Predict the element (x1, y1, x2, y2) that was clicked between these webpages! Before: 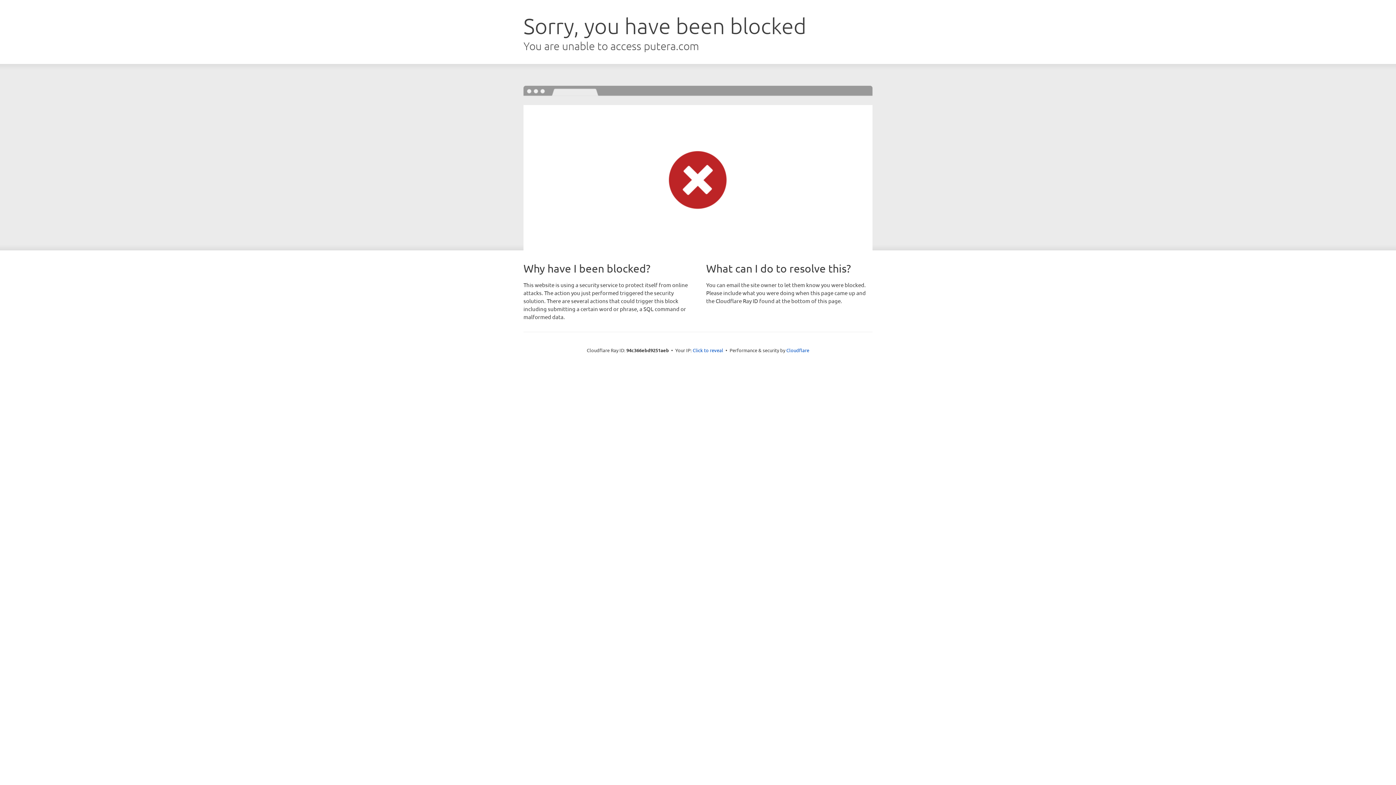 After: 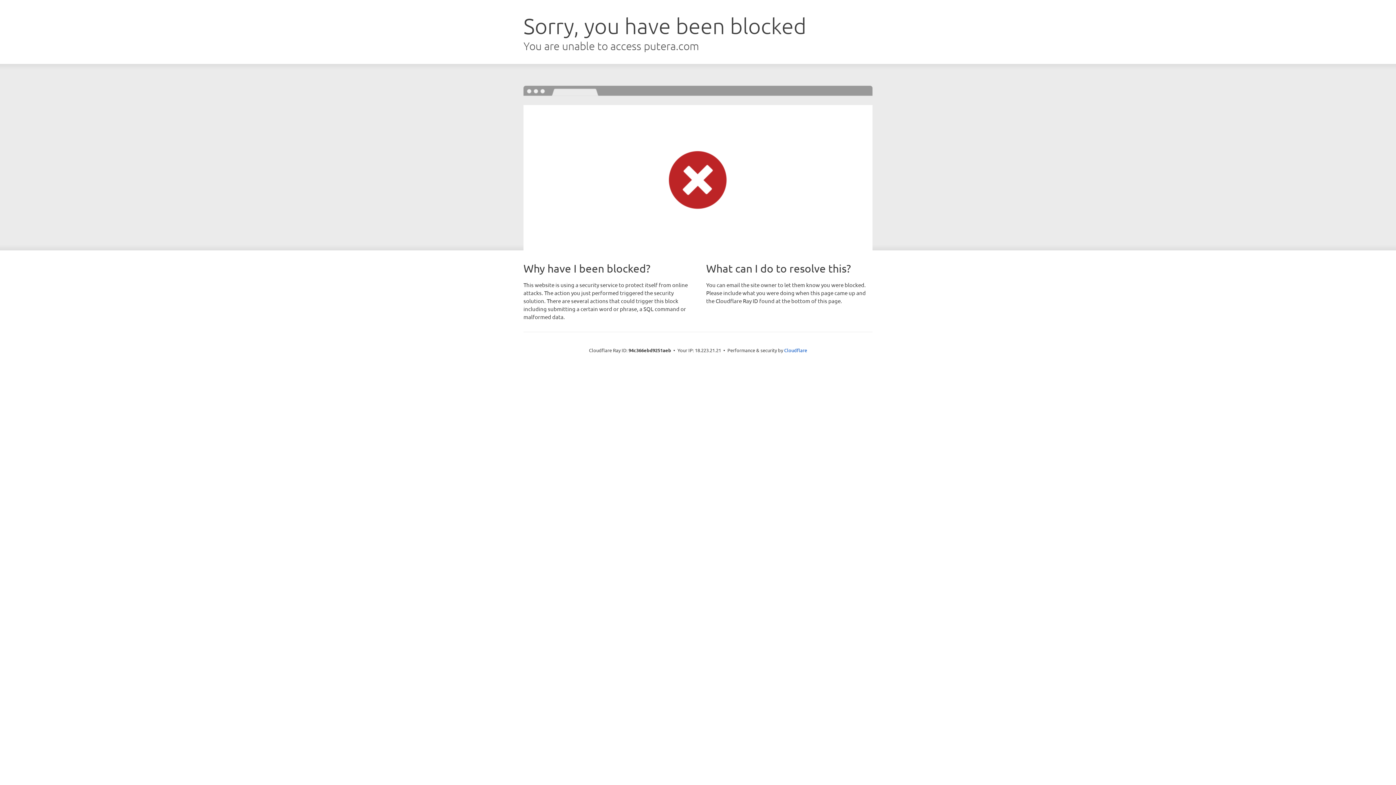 Action: bbox: (692, 346, 723, 353) label: Click to reveal